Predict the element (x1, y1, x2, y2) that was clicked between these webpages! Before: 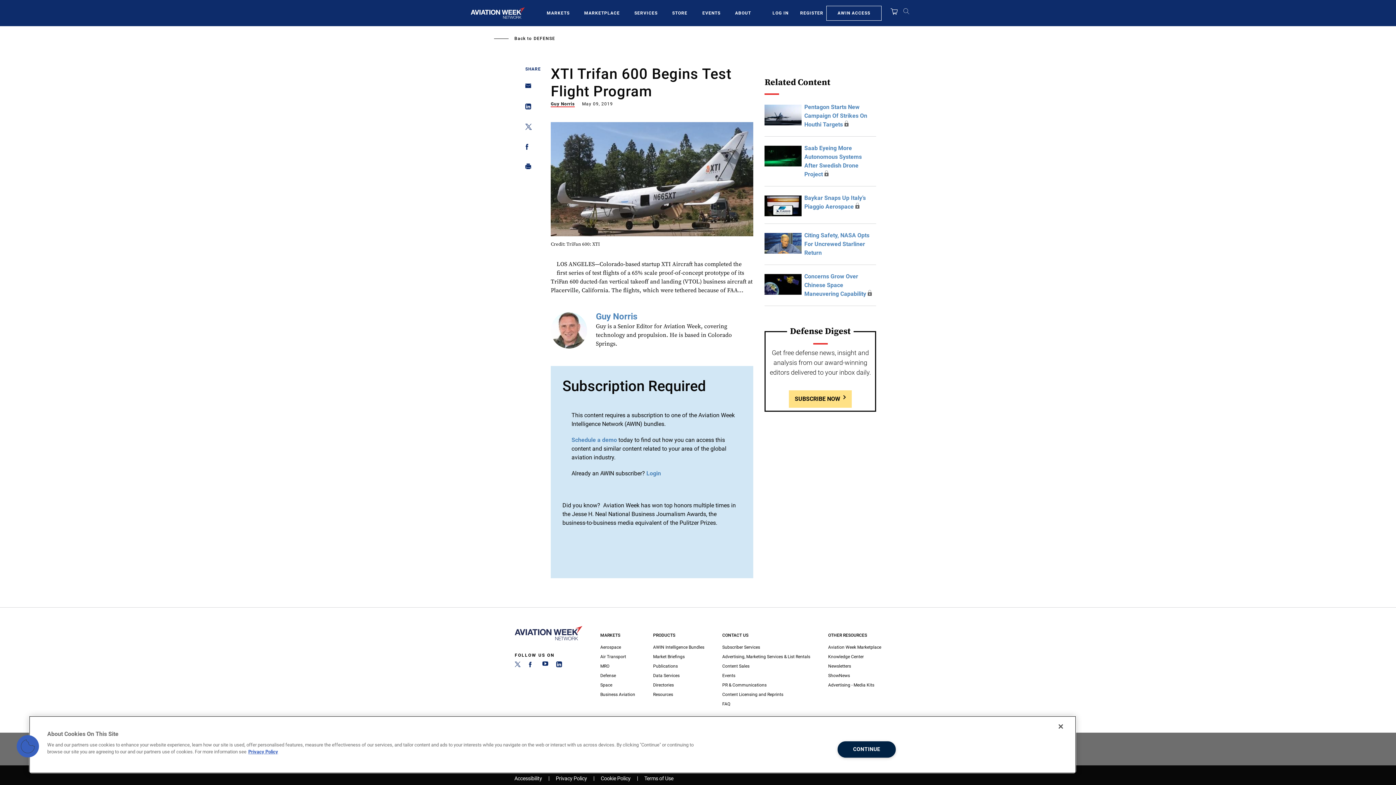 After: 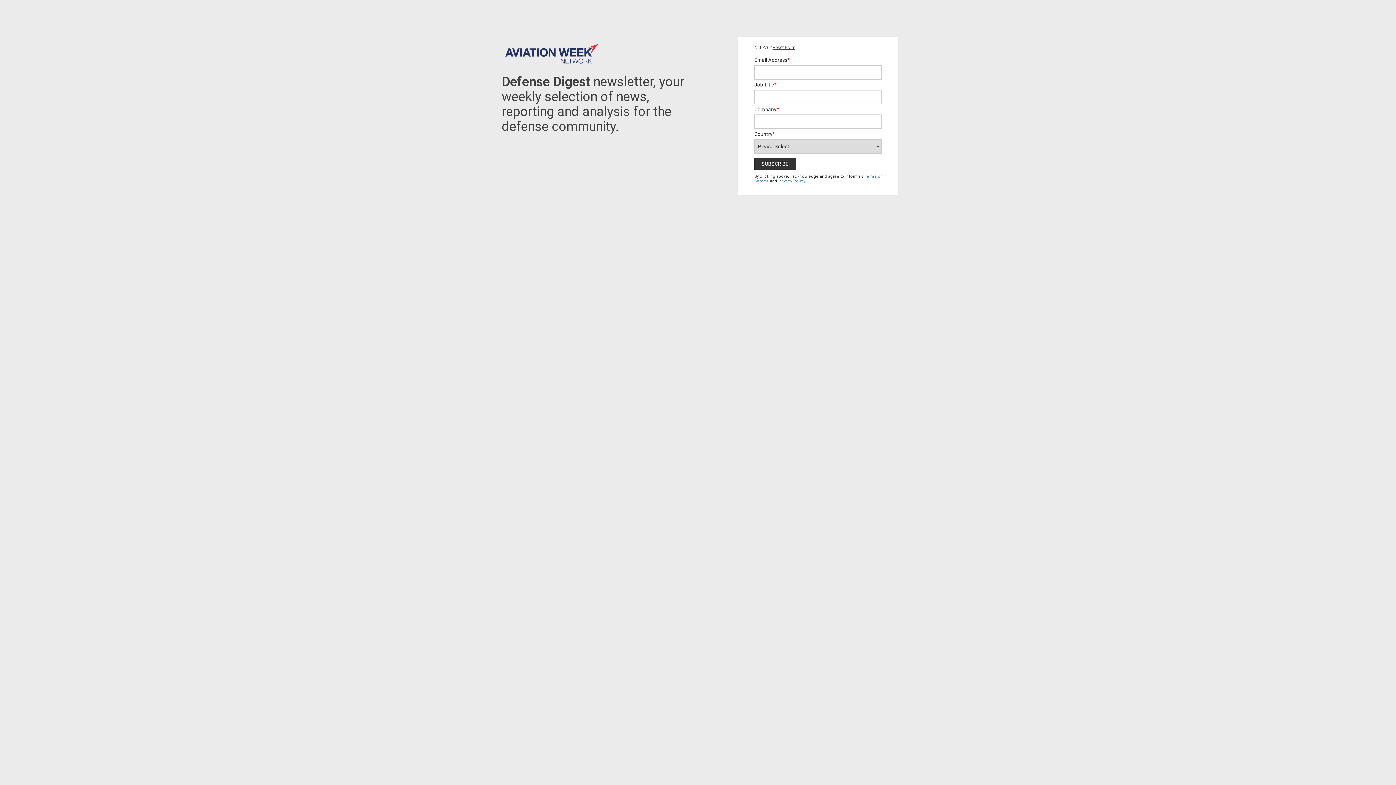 Action: label: SUBSCRIBE NOW bbox: (789, 390, 852, 408)